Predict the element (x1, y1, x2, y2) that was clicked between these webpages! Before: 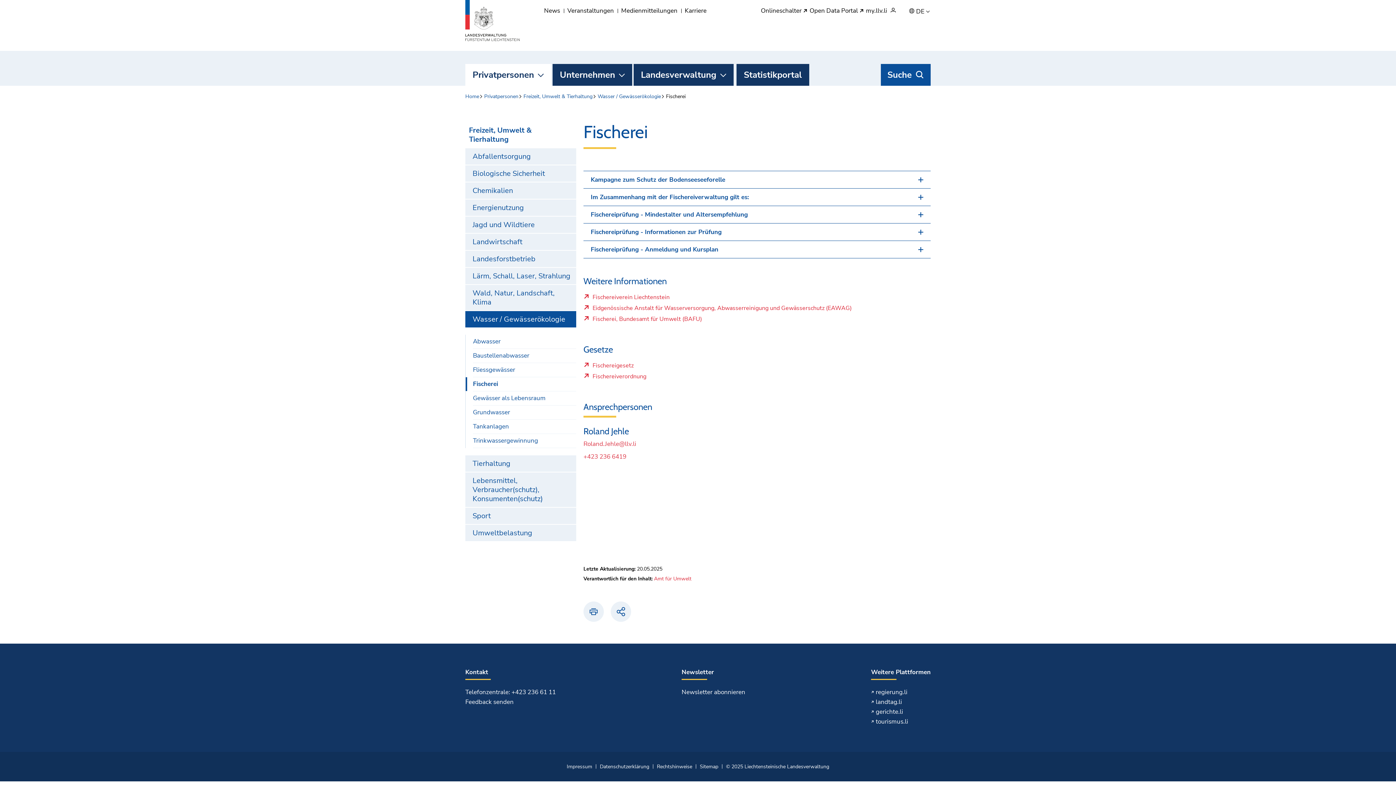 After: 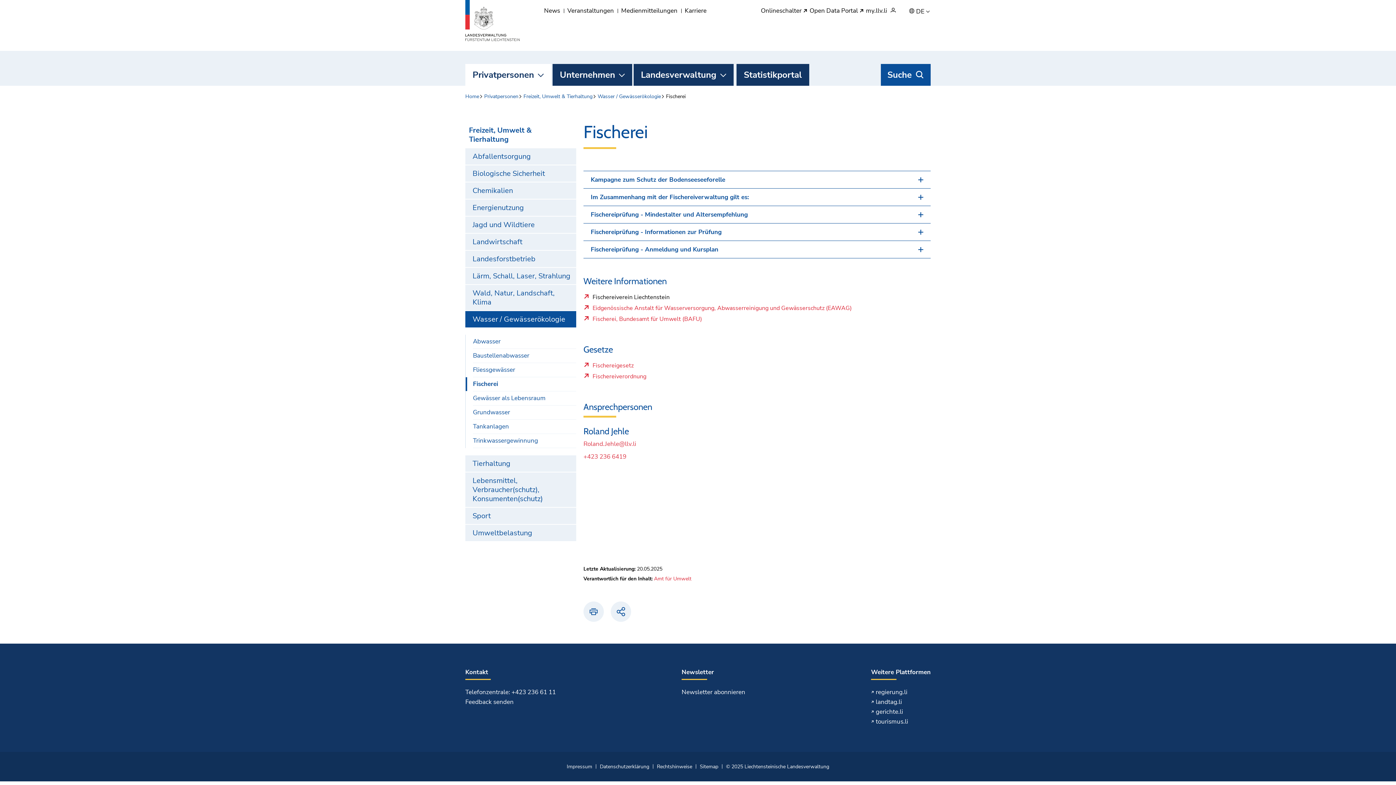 Action: label: Fischereiverein Liechtenstein
Externer Link bbox: (583, 293, 930, 304)